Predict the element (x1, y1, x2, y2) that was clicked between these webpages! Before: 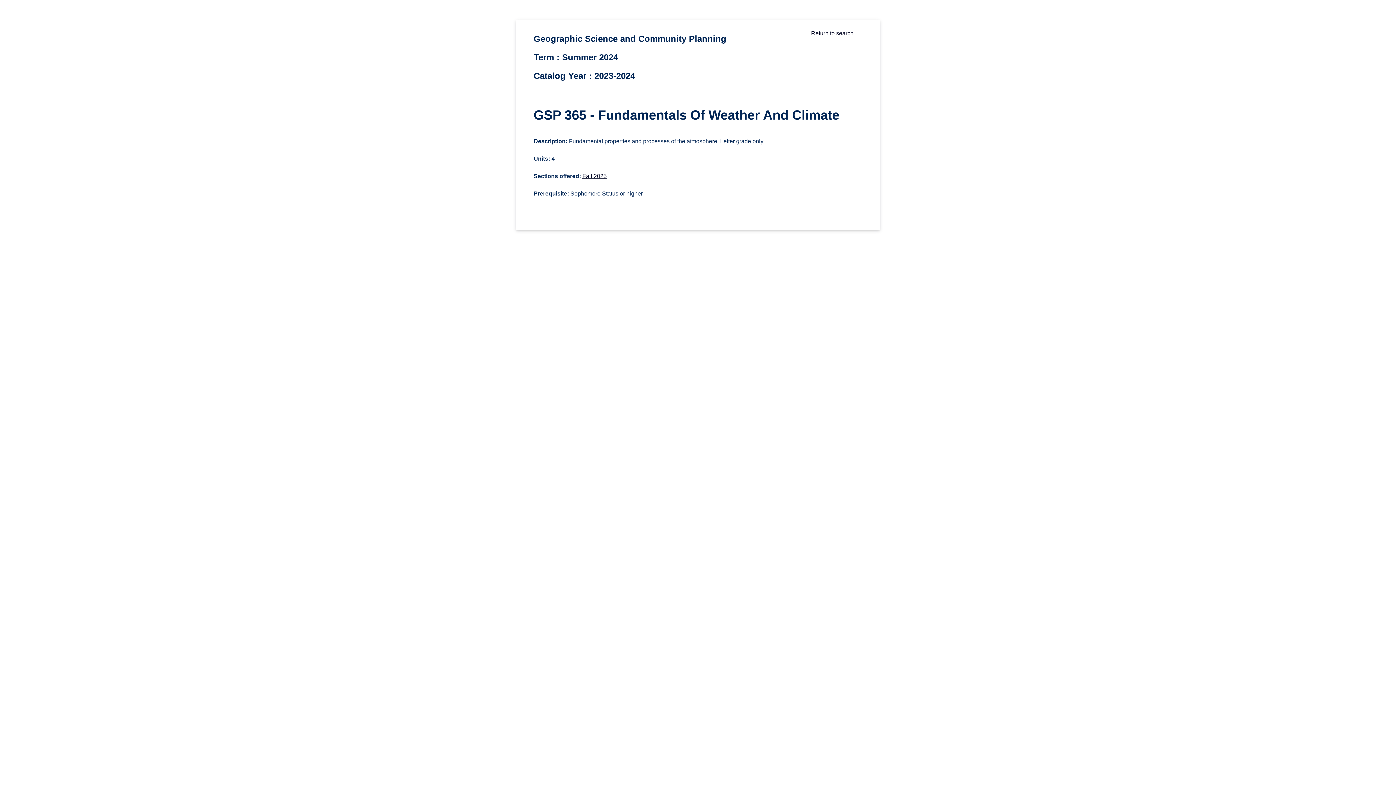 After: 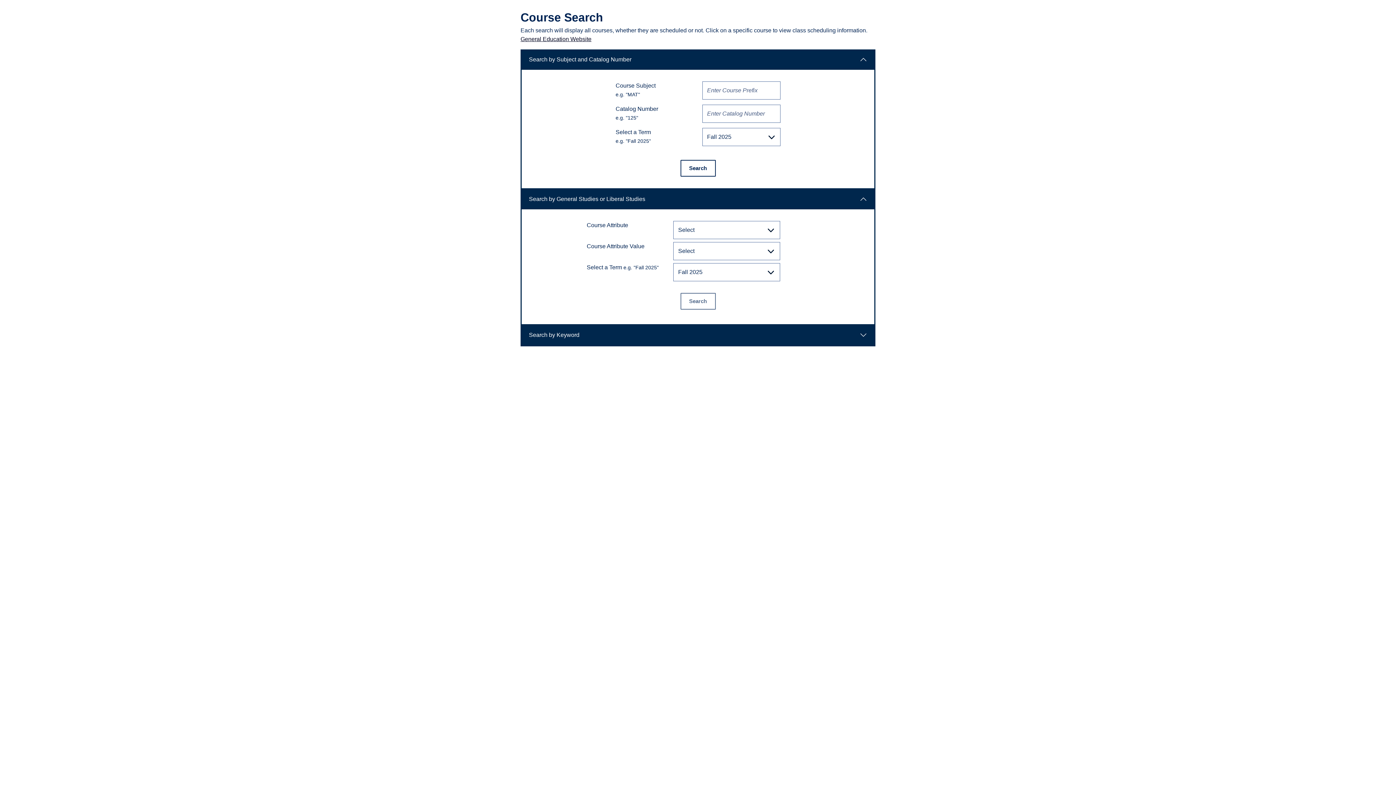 Action: bbox: (811, 30, 853, 36) label: Return to search